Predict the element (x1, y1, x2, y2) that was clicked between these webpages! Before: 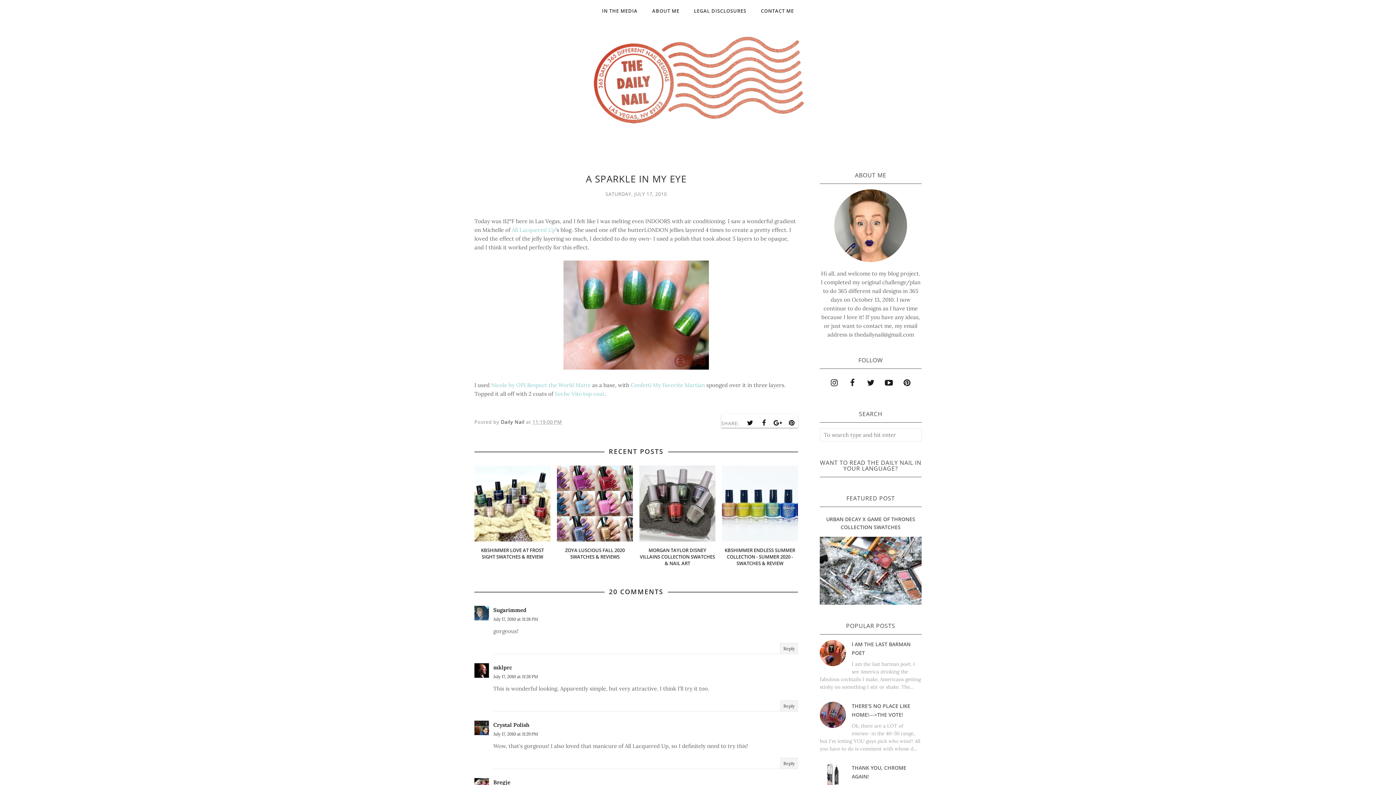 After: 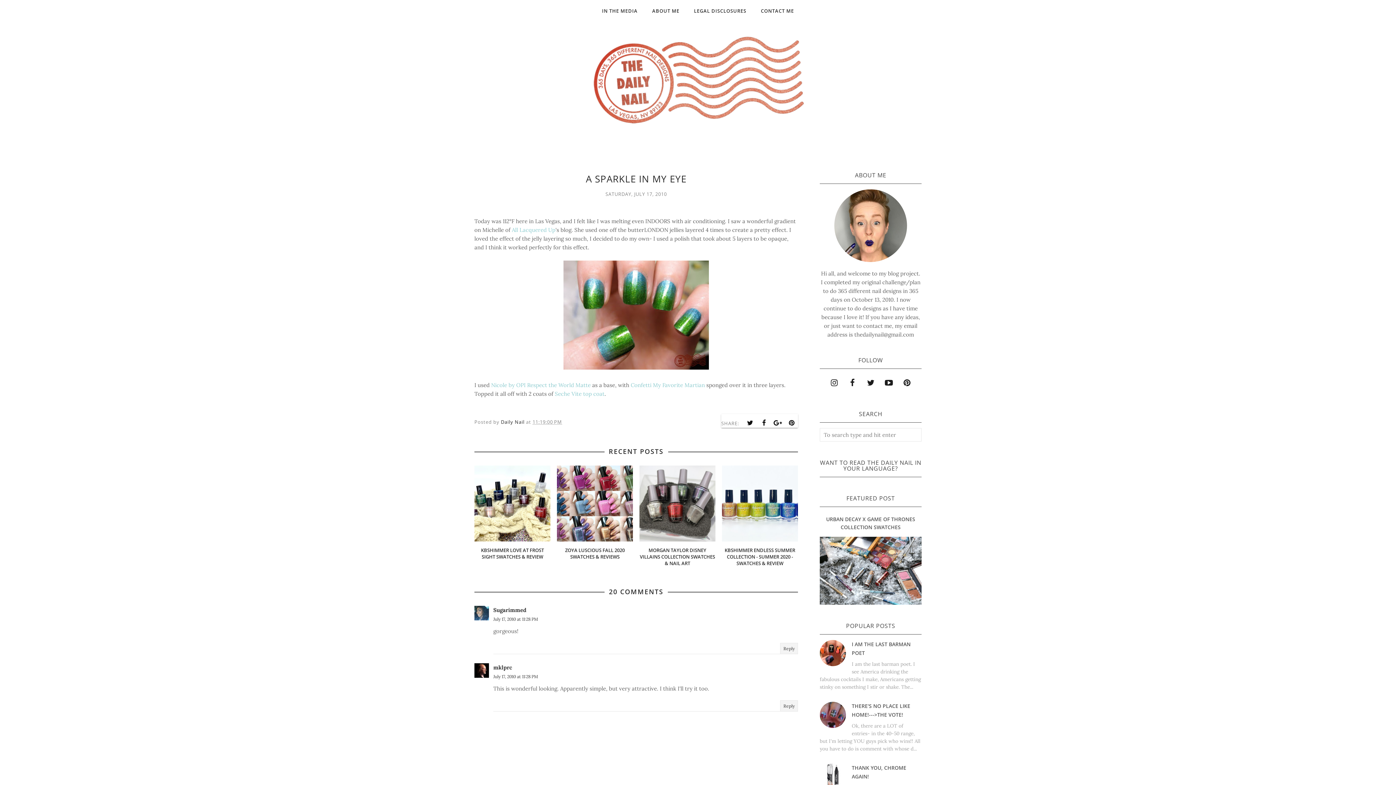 Action: label: Reply bbox: (780, 700, 798, 711)